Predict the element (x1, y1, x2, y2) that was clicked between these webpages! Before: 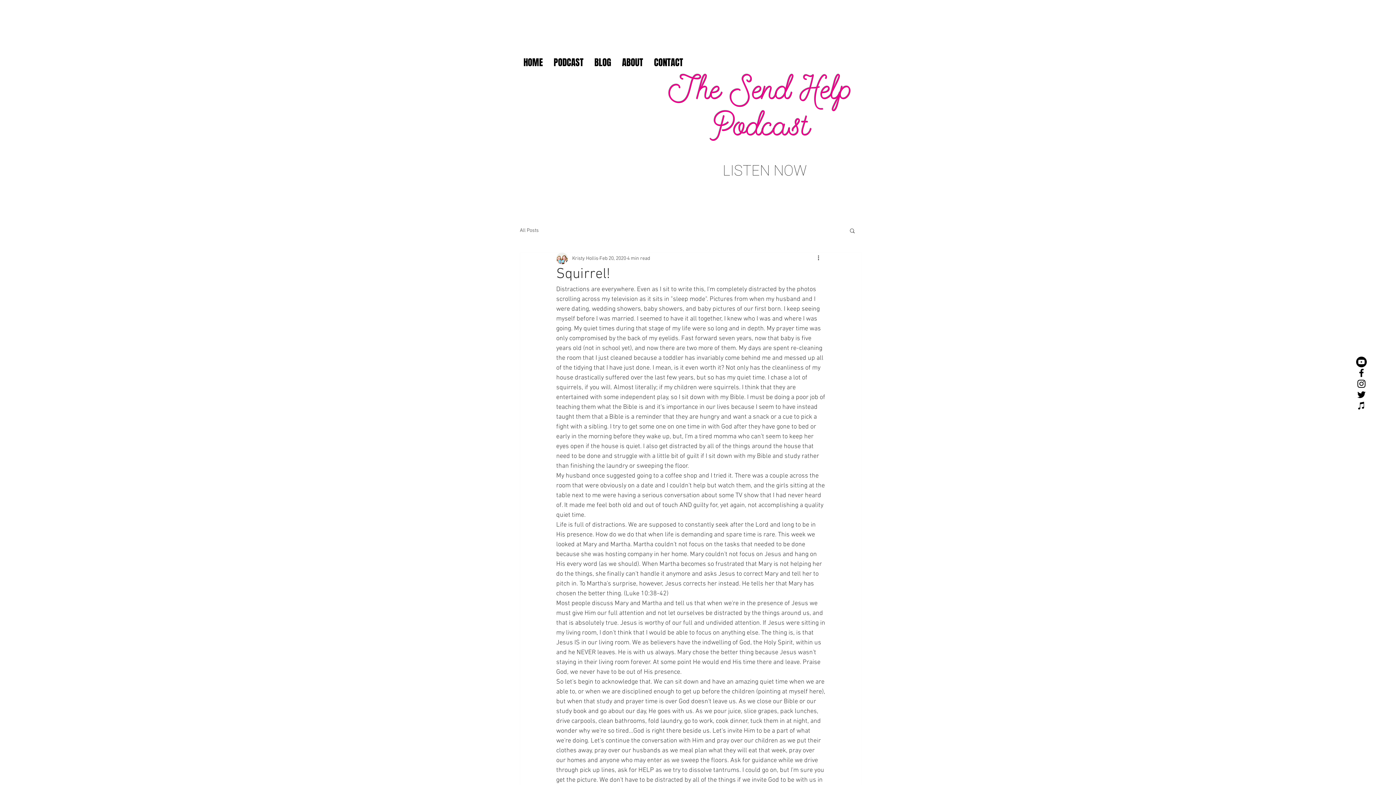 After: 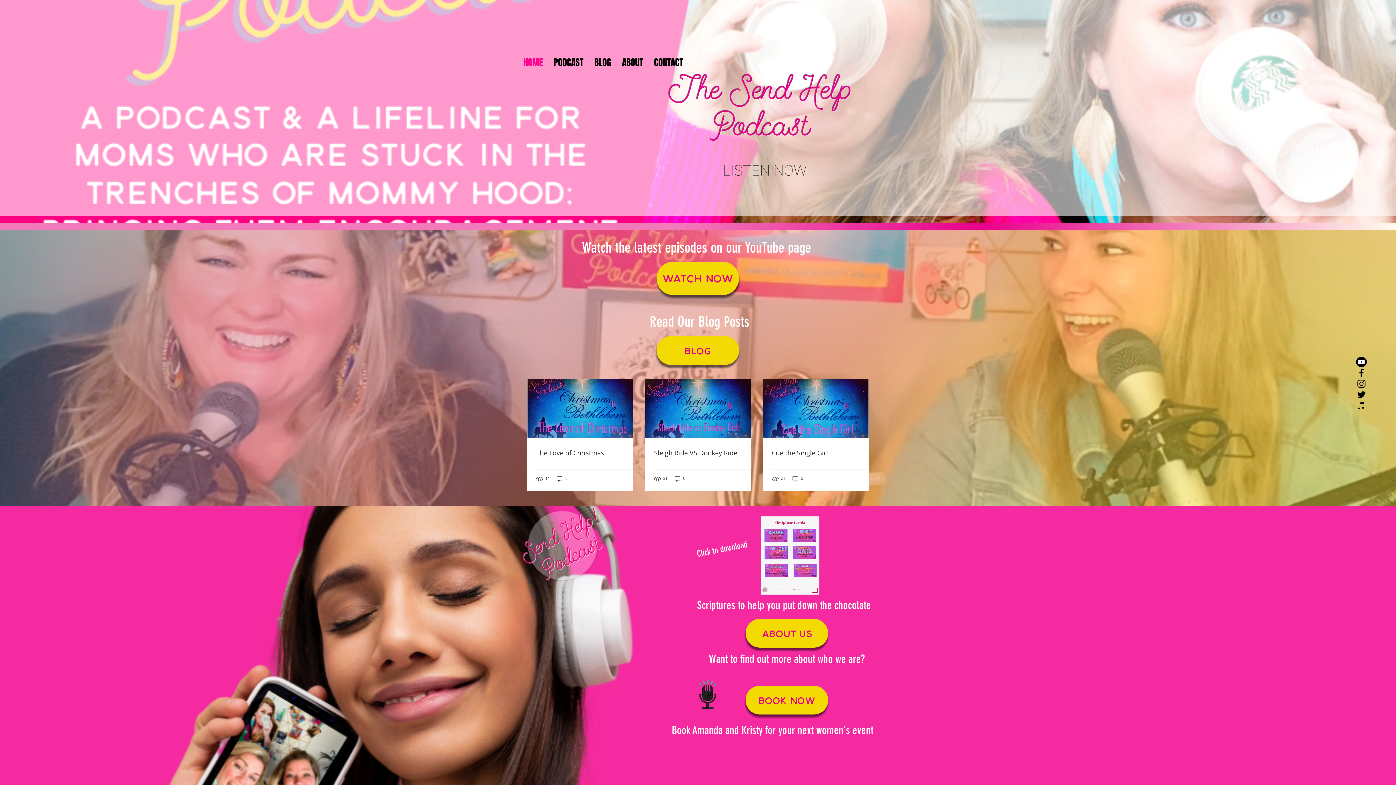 Action: label: HOME bbox: (518, 56, 548, 67)